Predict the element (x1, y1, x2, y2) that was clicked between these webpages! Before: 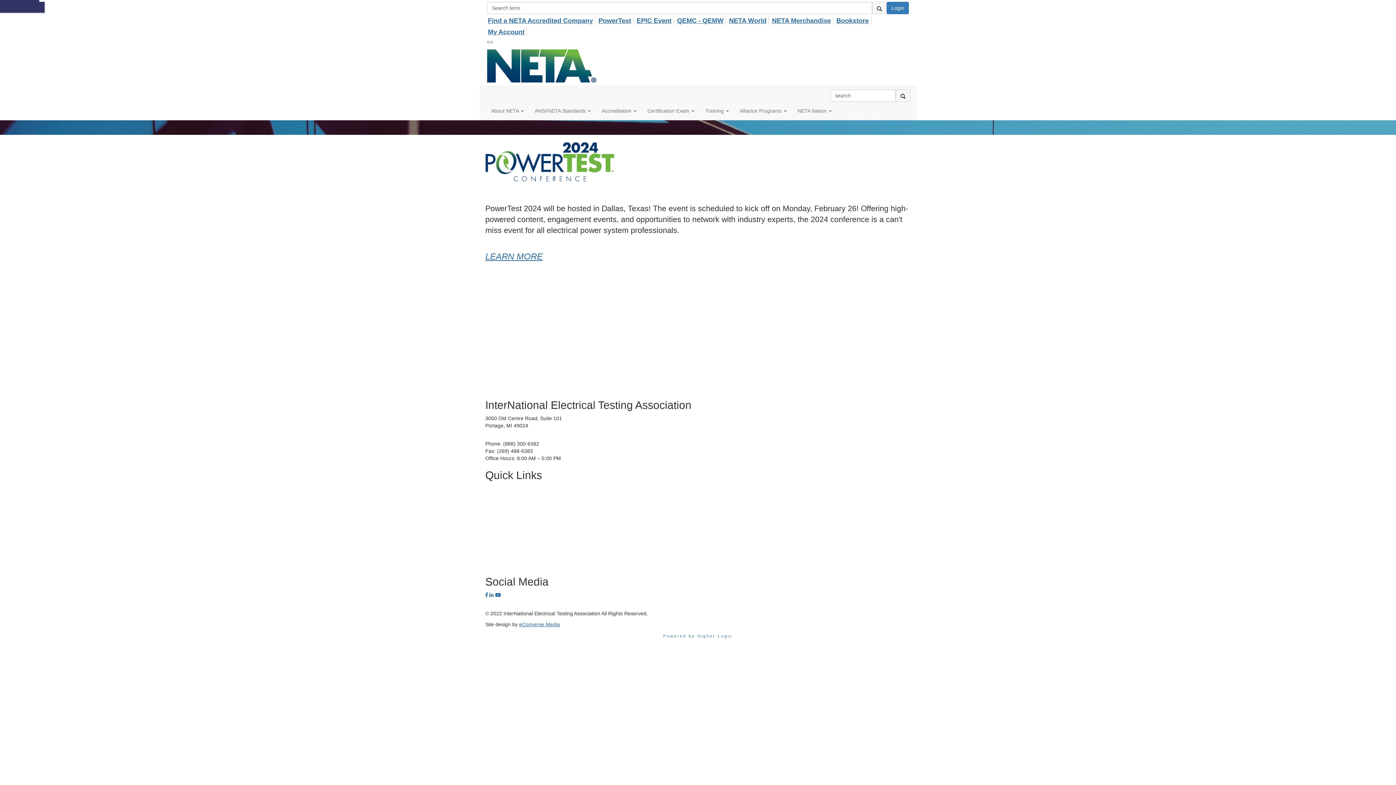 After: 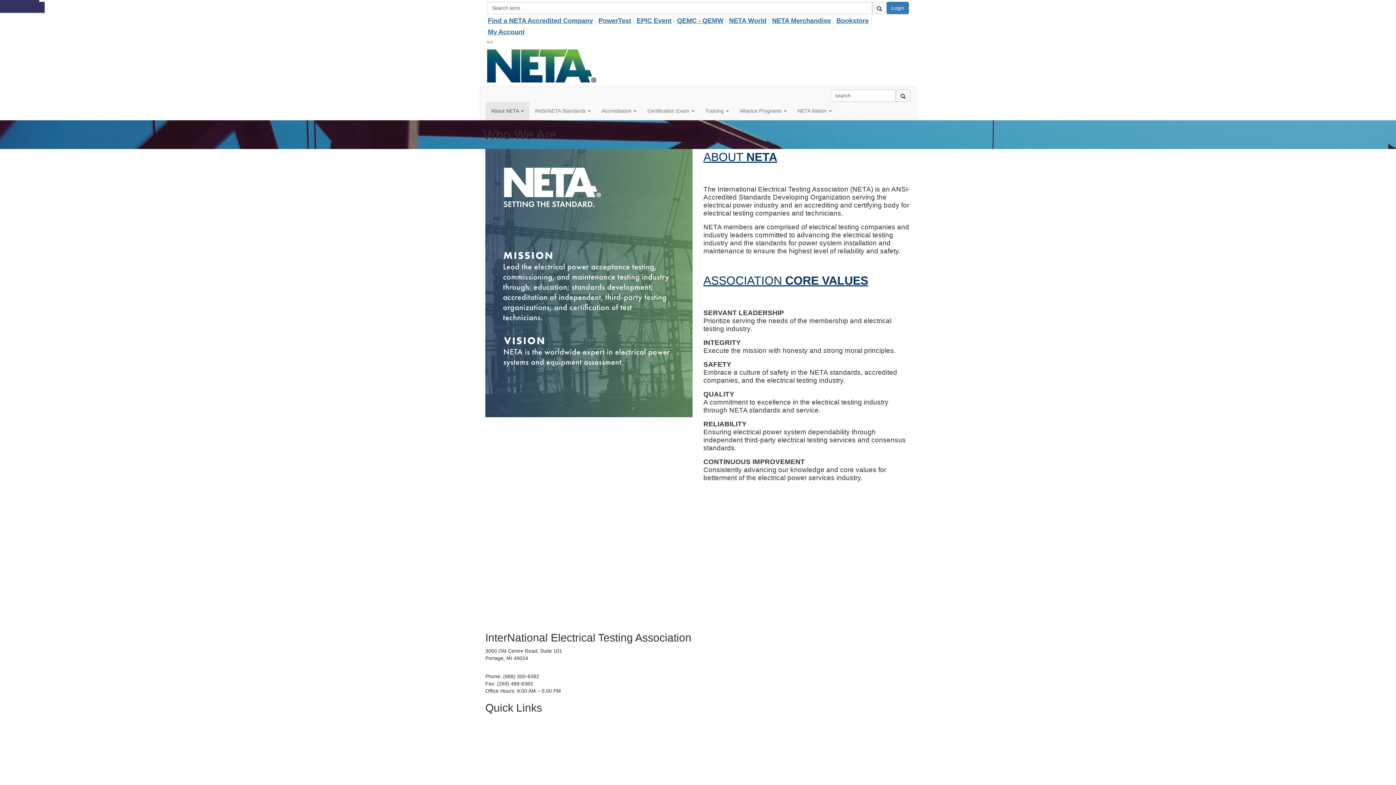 Action: label: About NETA bbox: (485, 485, 513, 491)